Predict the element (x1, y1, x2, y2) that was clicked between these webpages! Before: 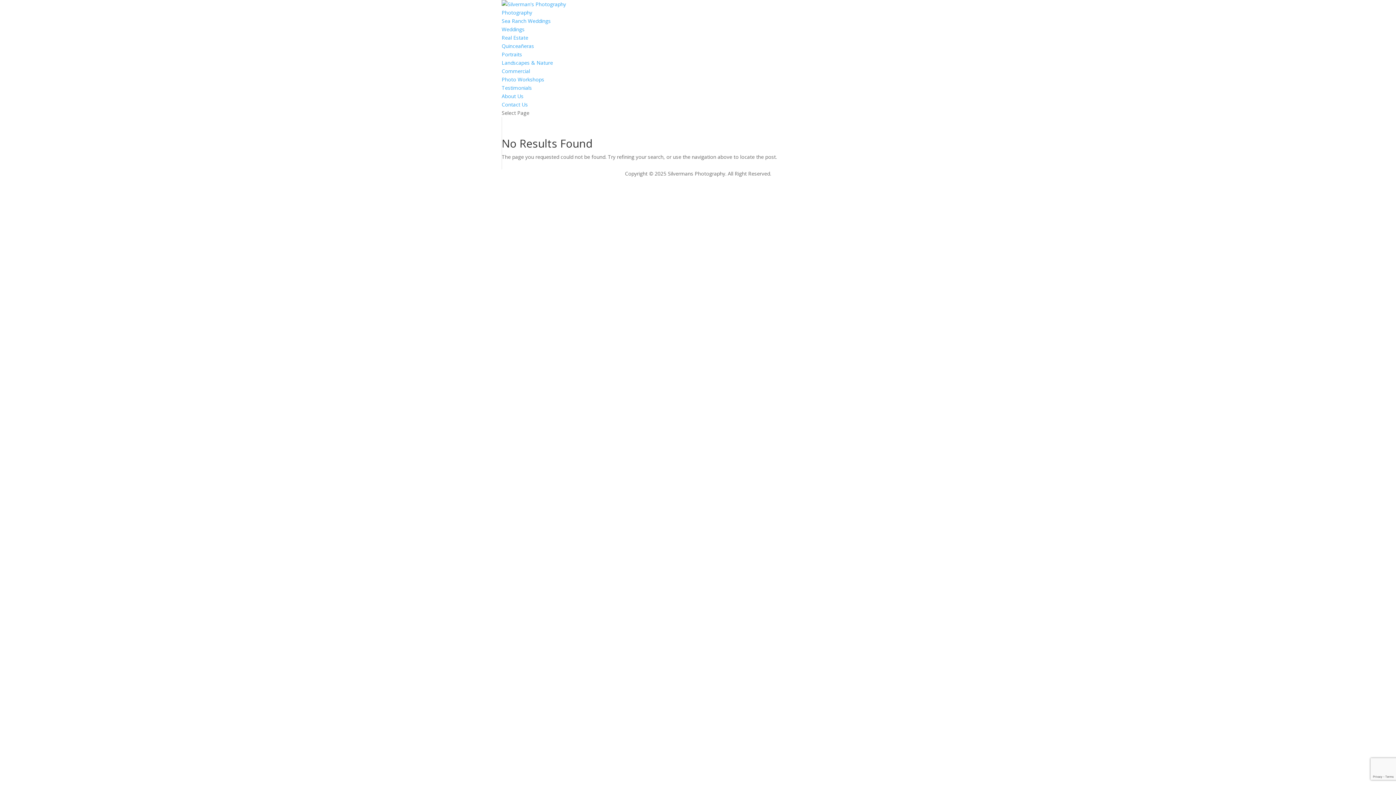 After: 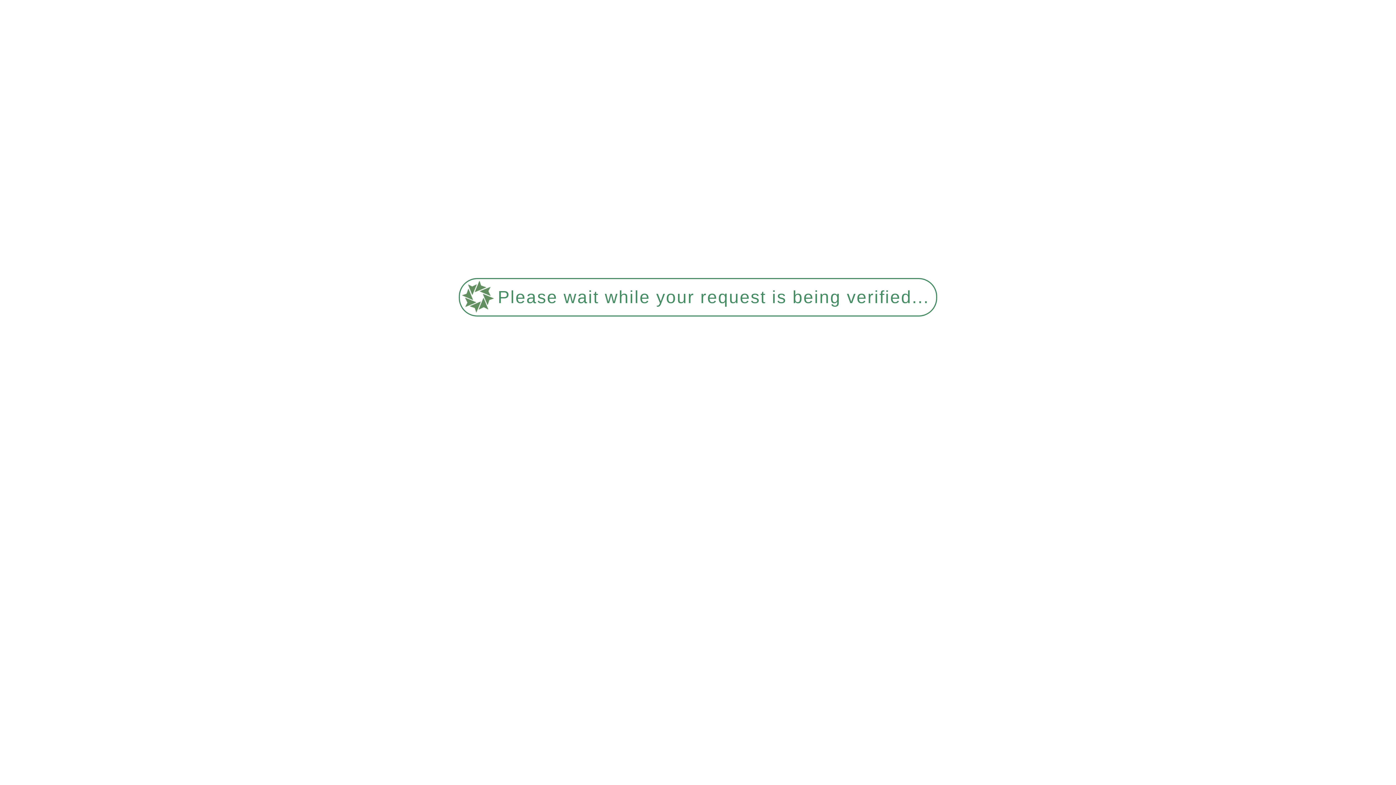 Action: bbox: (501, 92, 523, 99) label: About Us